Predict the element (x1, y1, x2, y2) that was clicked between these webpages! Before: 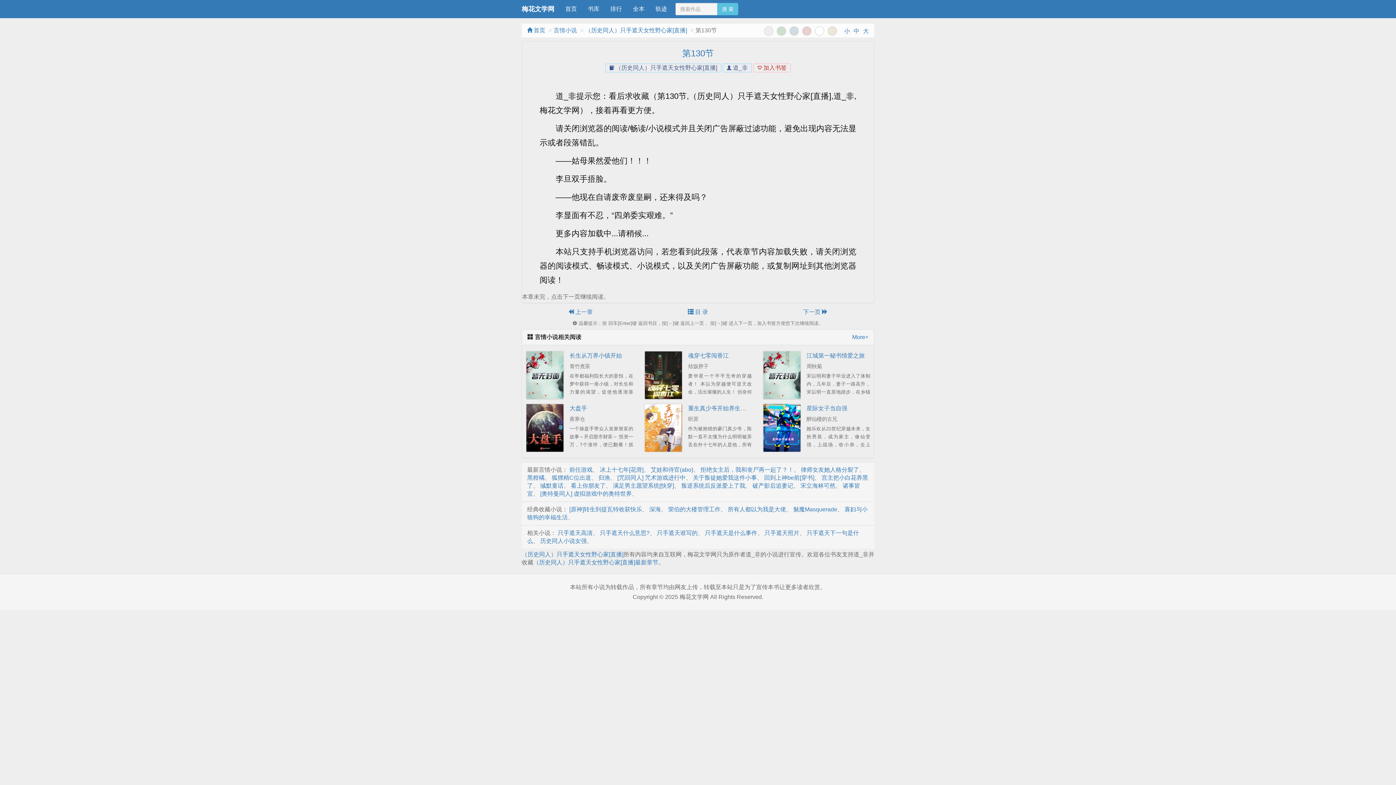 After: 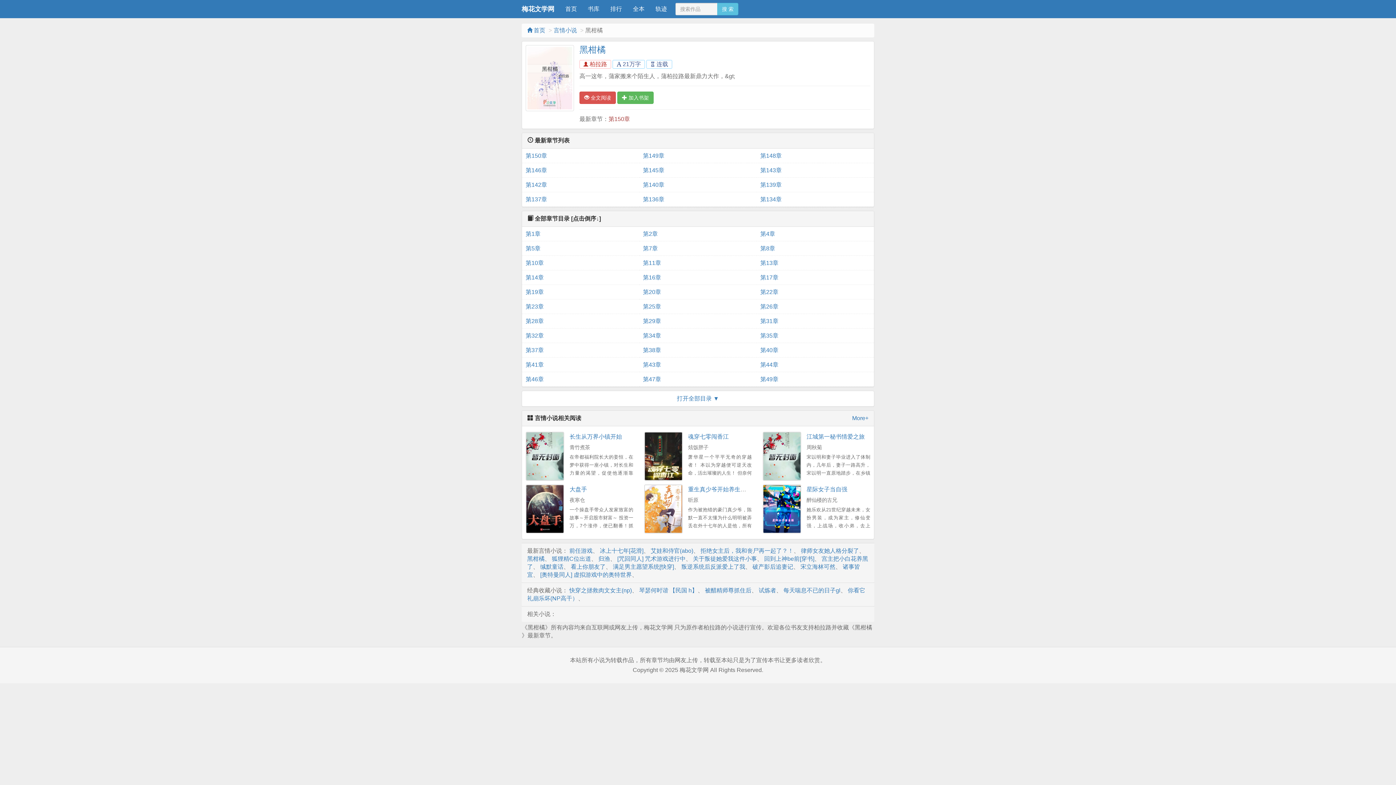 Action: bbox: (527, 474, 544, 481) label: 黑柑橘